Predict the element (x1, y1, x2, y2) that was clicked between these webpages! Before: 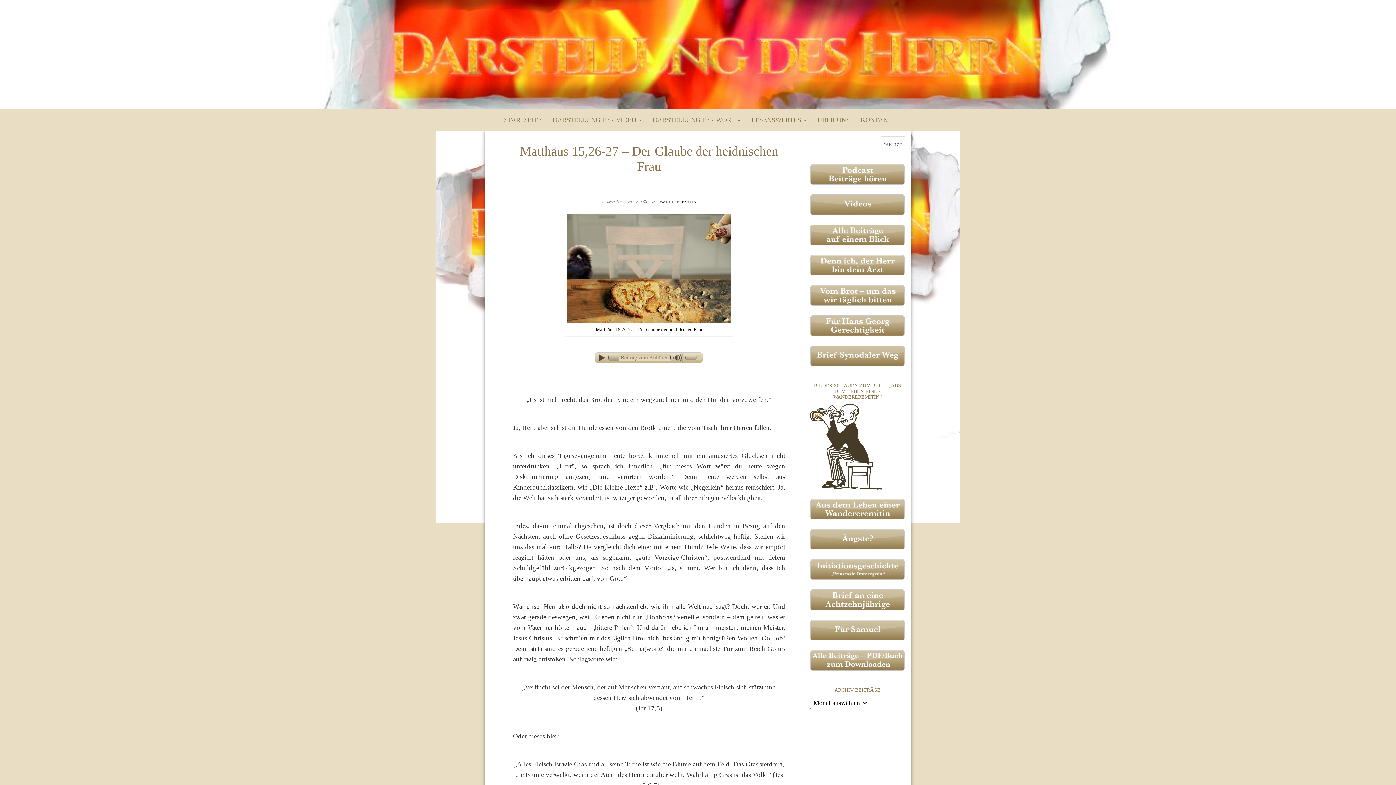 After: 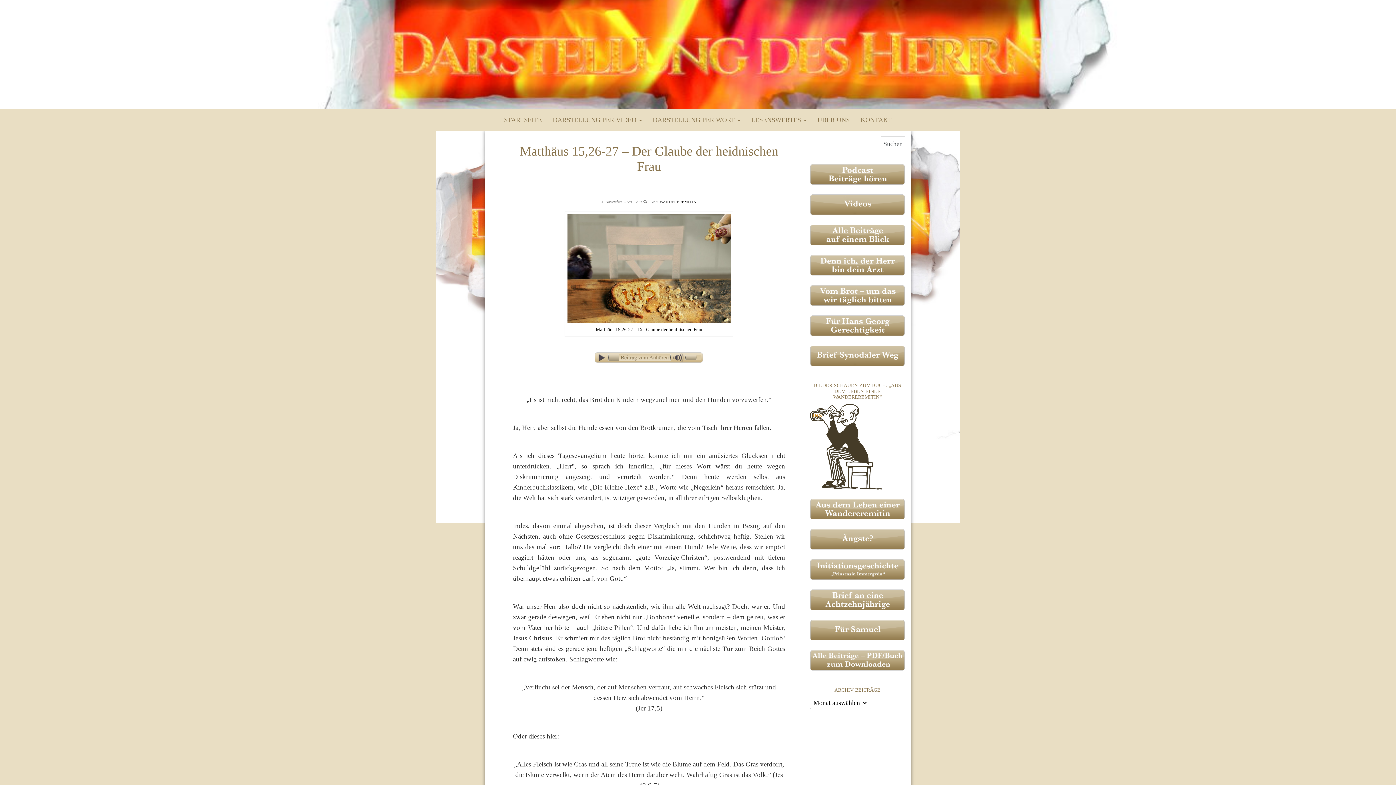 Action: bbox: (810, 170, 905, 177)